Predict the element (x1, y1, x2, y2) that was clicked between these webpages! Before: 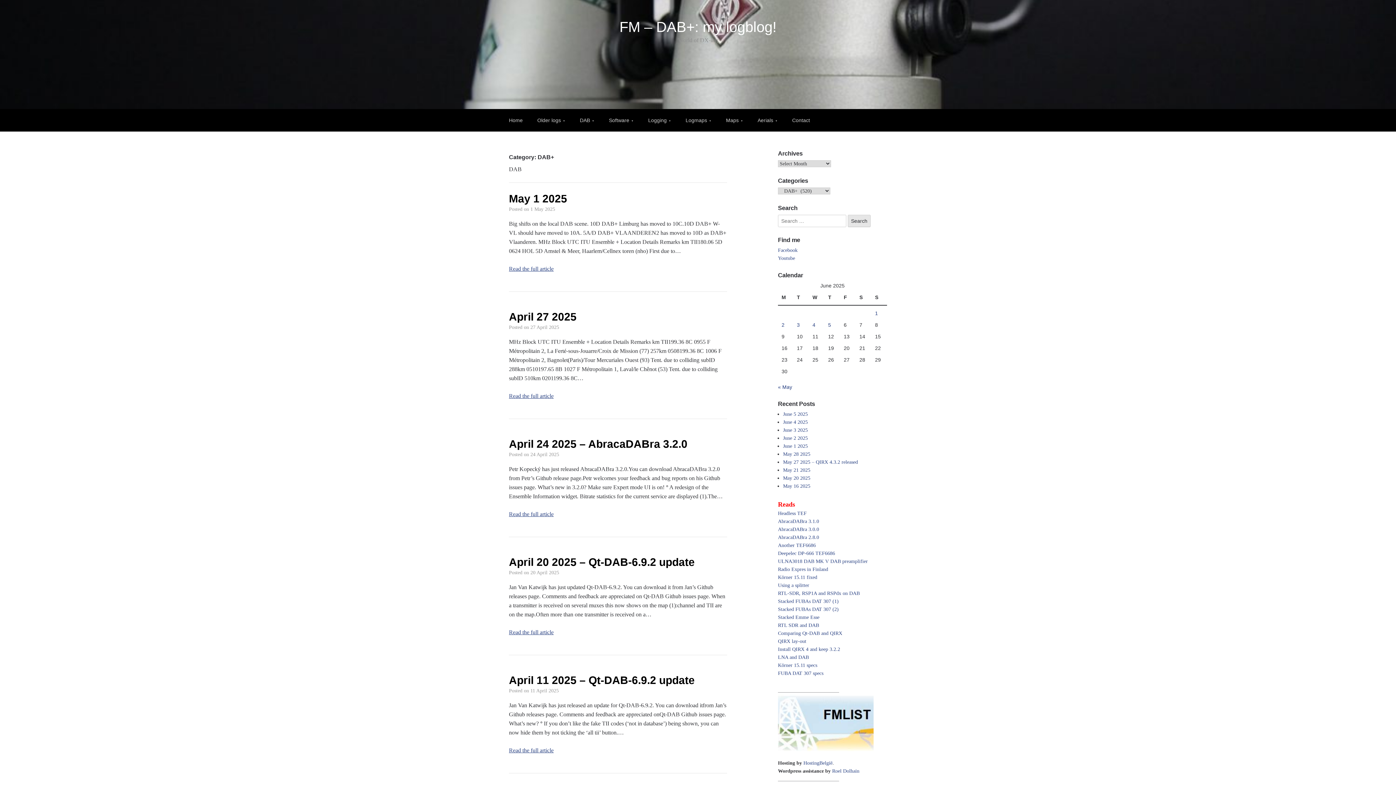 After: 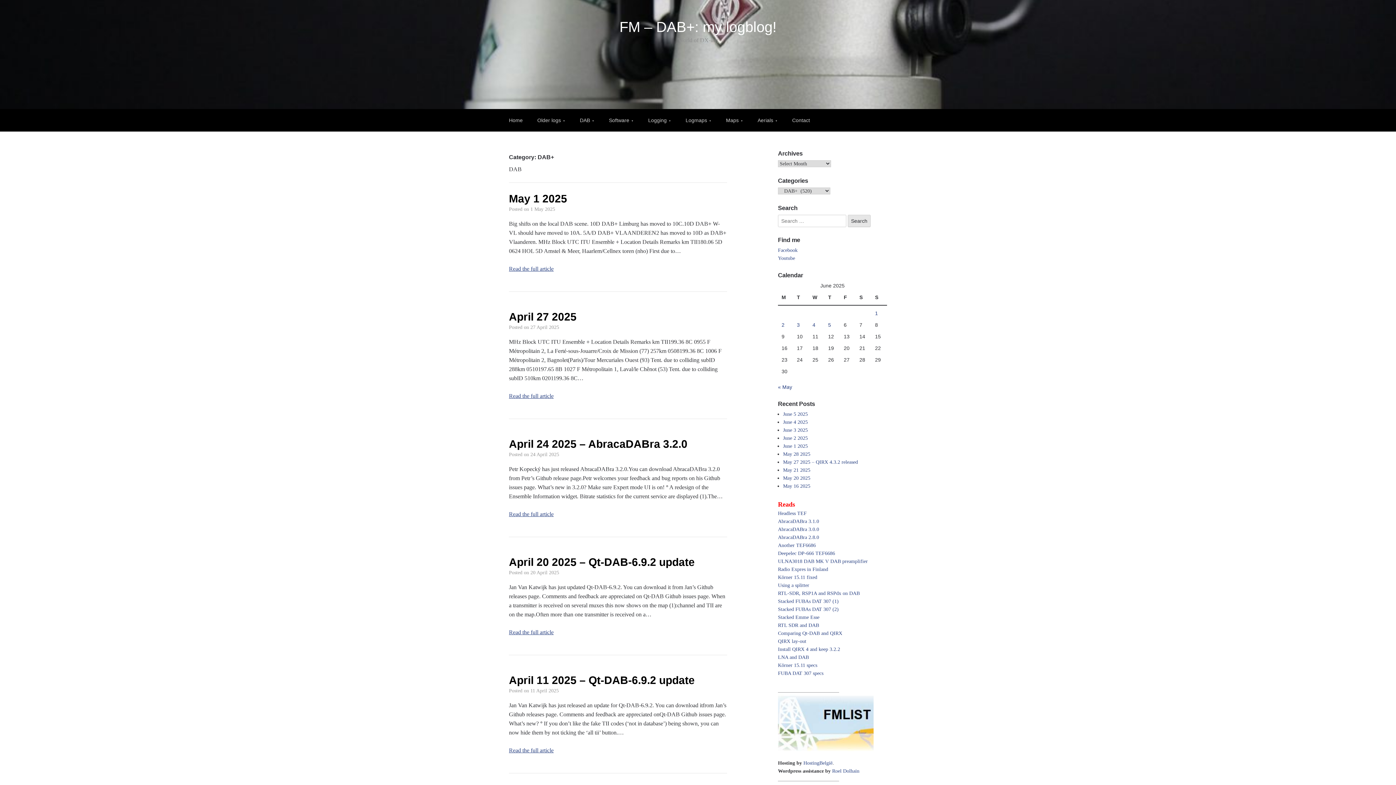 Action: label: Comparing Qt-DAB and QIRX bbox: (778, 630, 842, 636)